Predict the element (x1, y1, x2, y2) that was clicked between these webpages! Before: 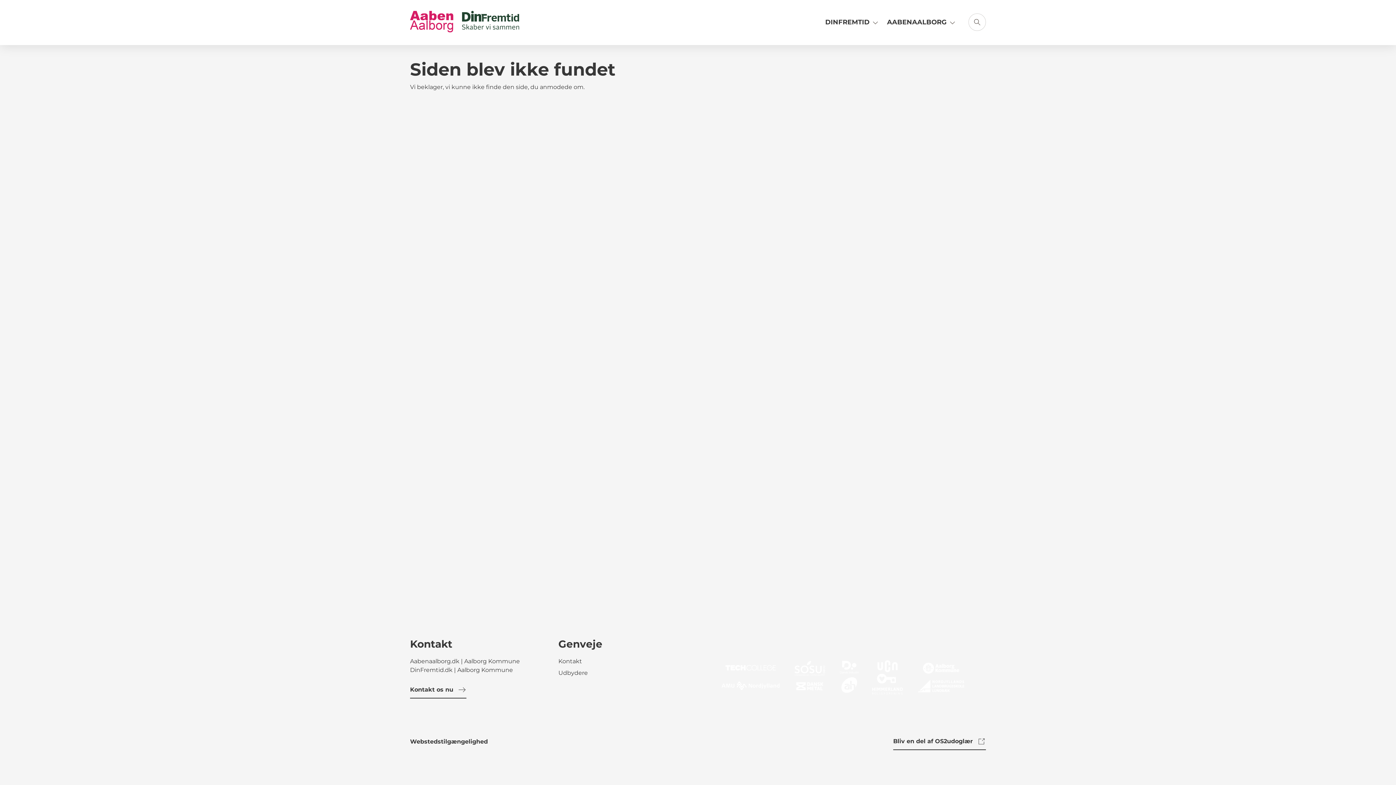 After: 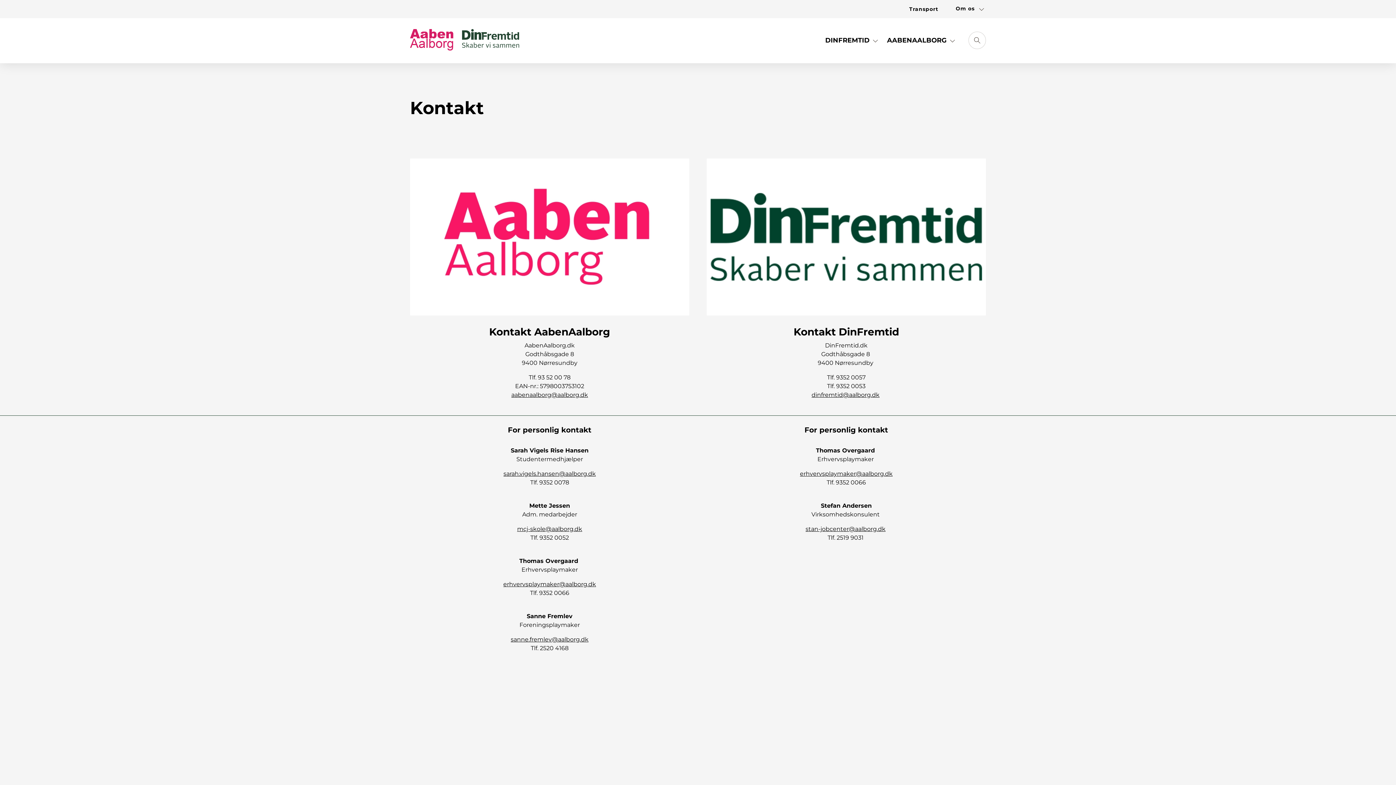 Action: bbox: (558, 657, 582, 666) label: Kontakt